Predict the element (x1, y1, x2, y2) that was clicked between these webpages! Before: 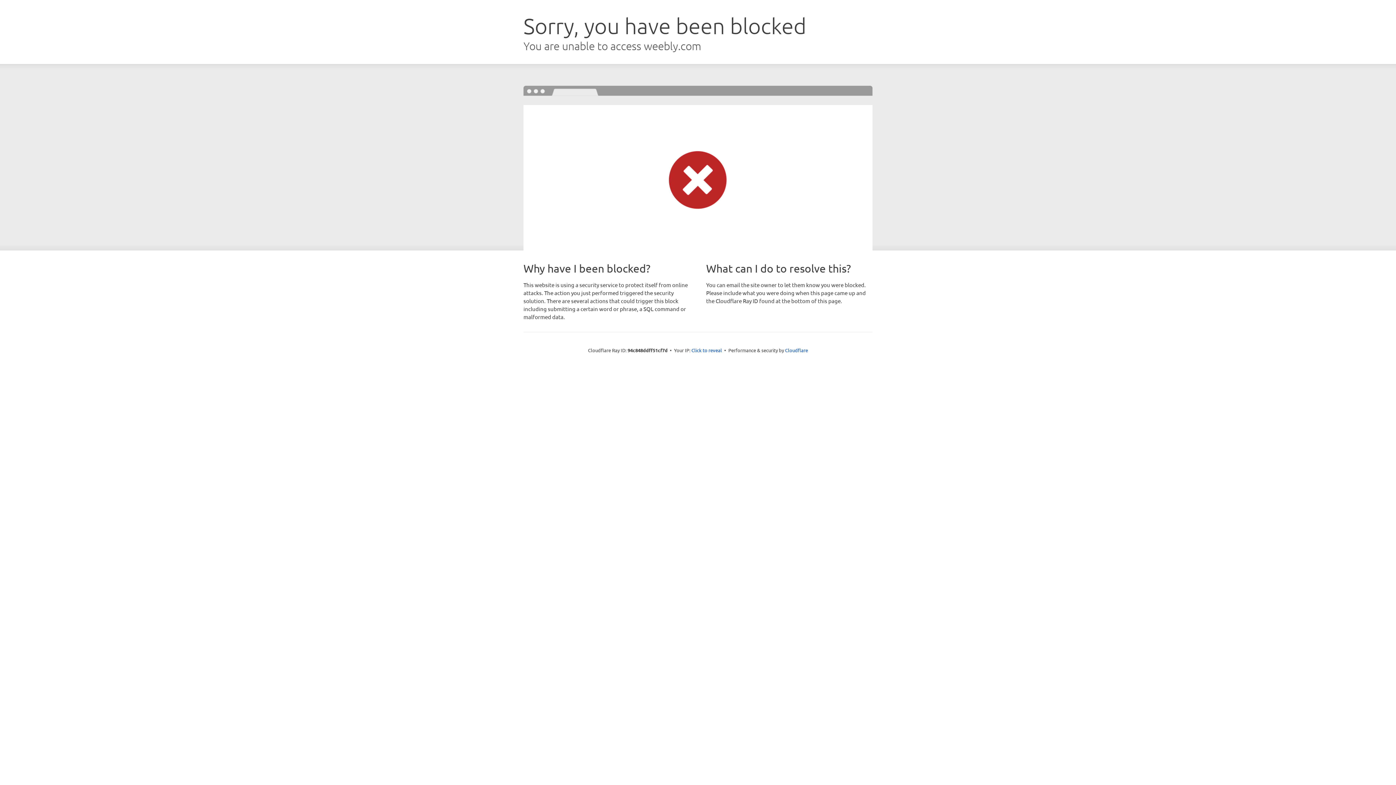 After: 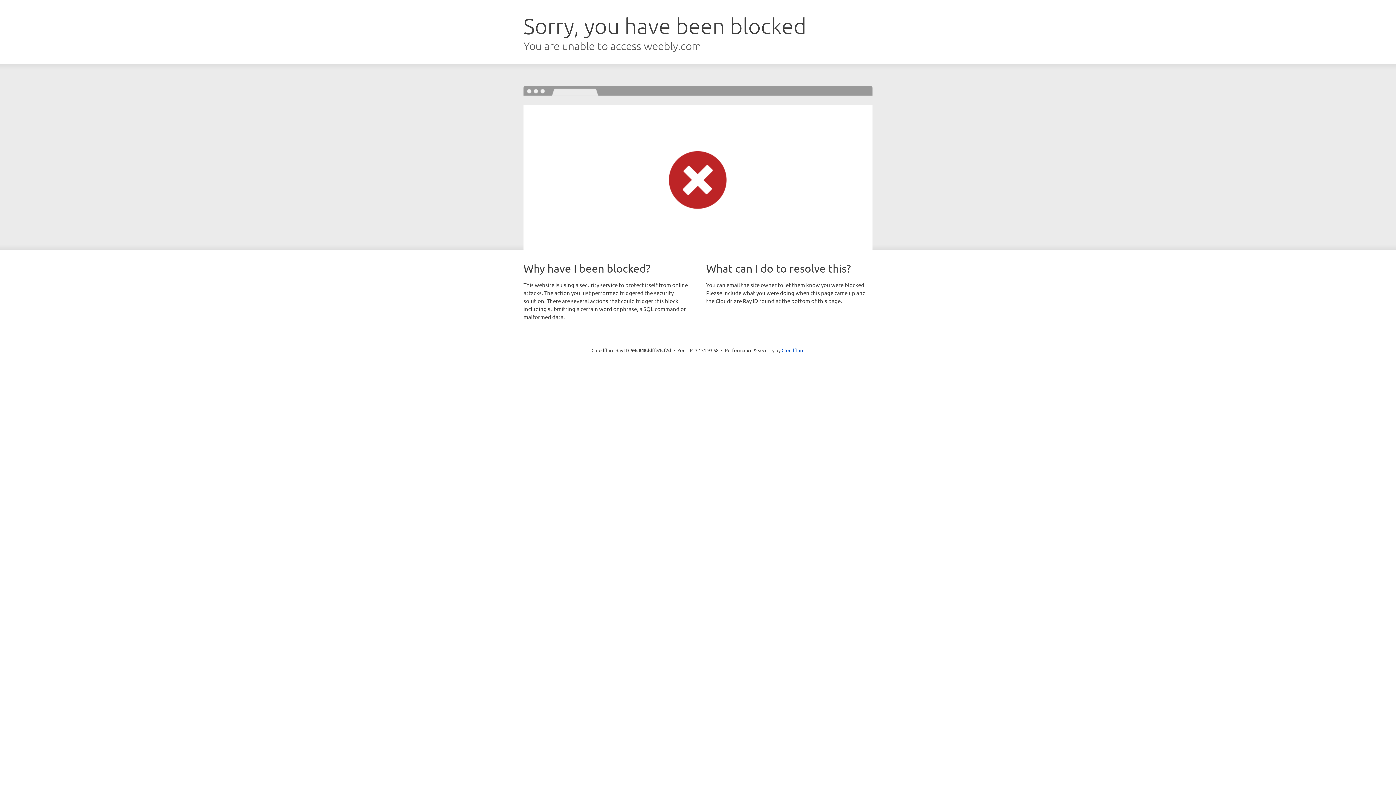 Action: label: Click to reveal bbox: (691, 346, 722, 353)